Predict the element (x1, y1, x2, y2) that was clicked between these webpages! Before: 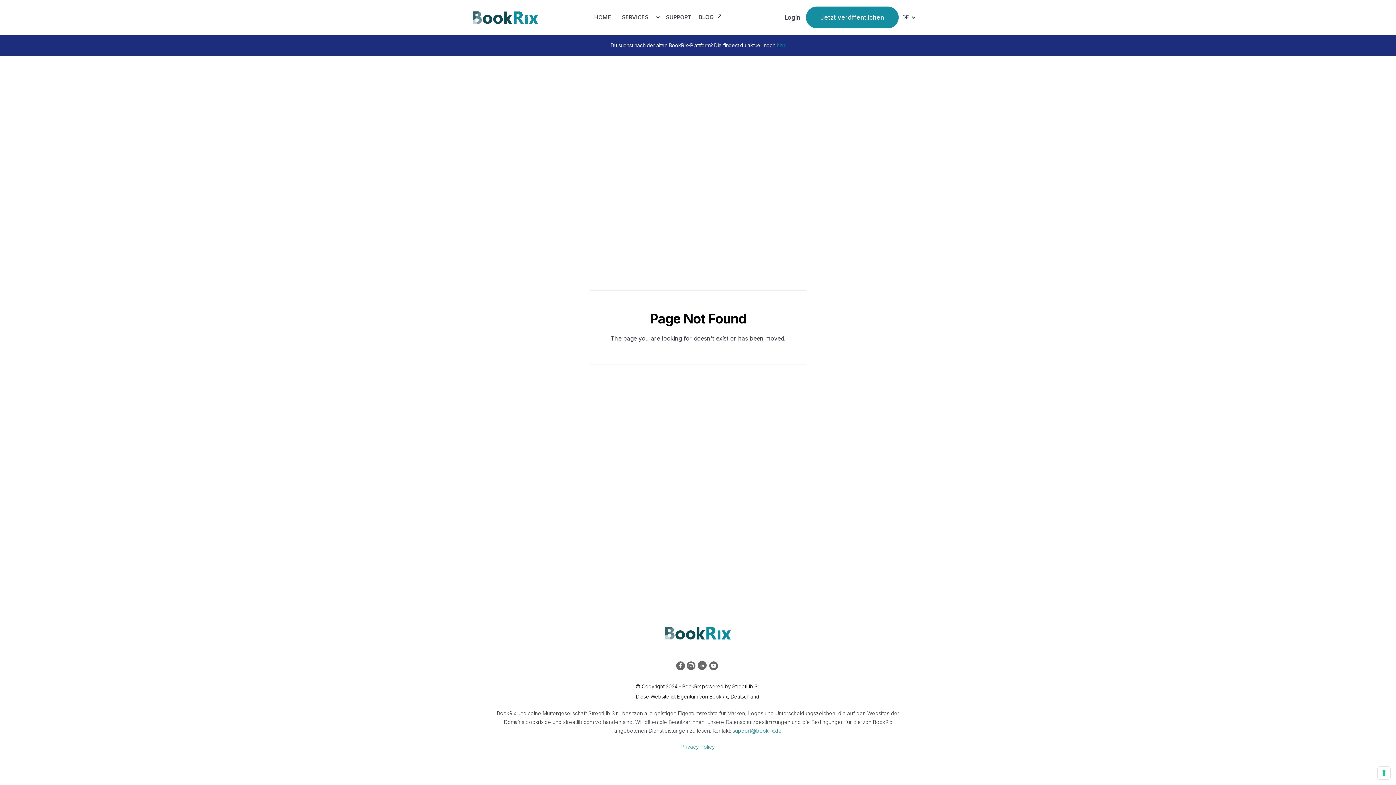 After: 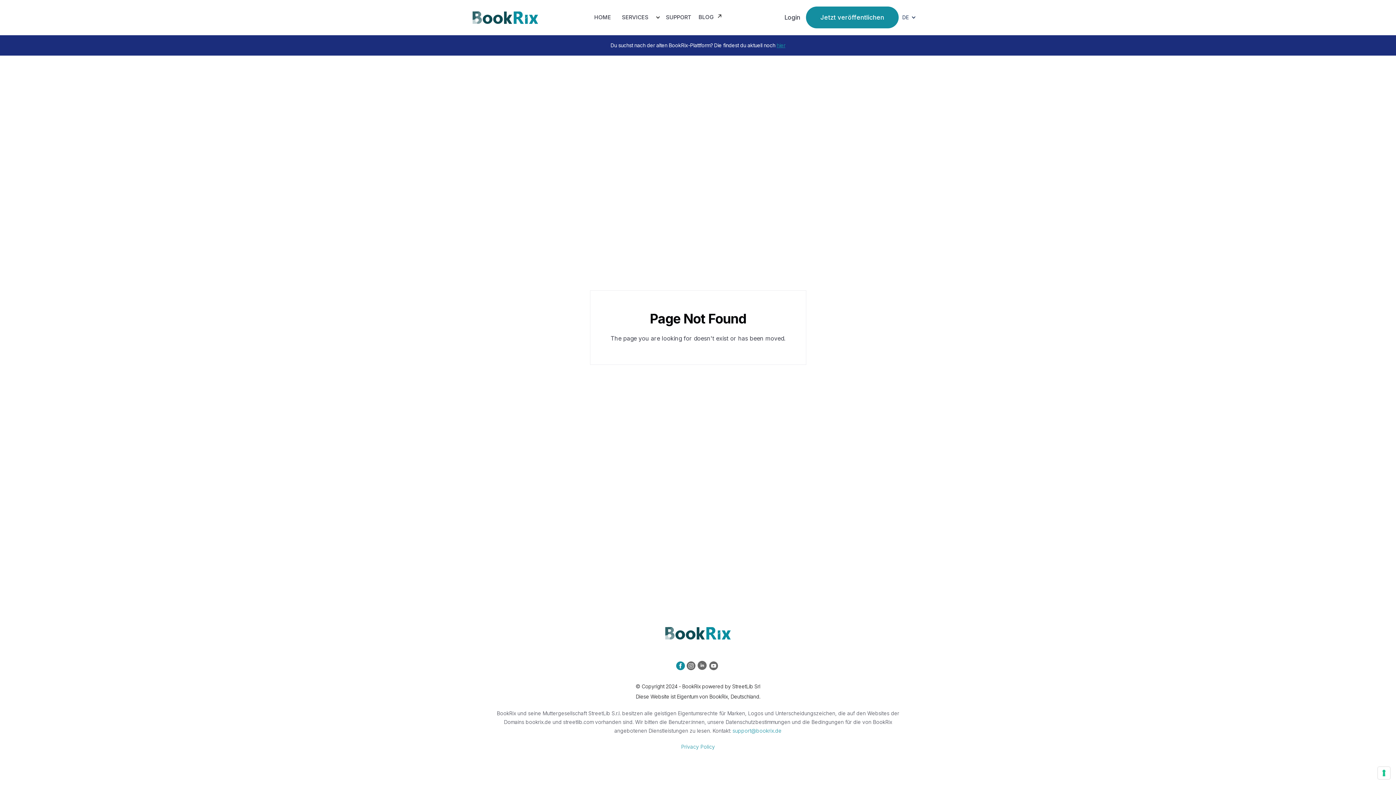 Action: bbox: (676, 661, 686, 672)